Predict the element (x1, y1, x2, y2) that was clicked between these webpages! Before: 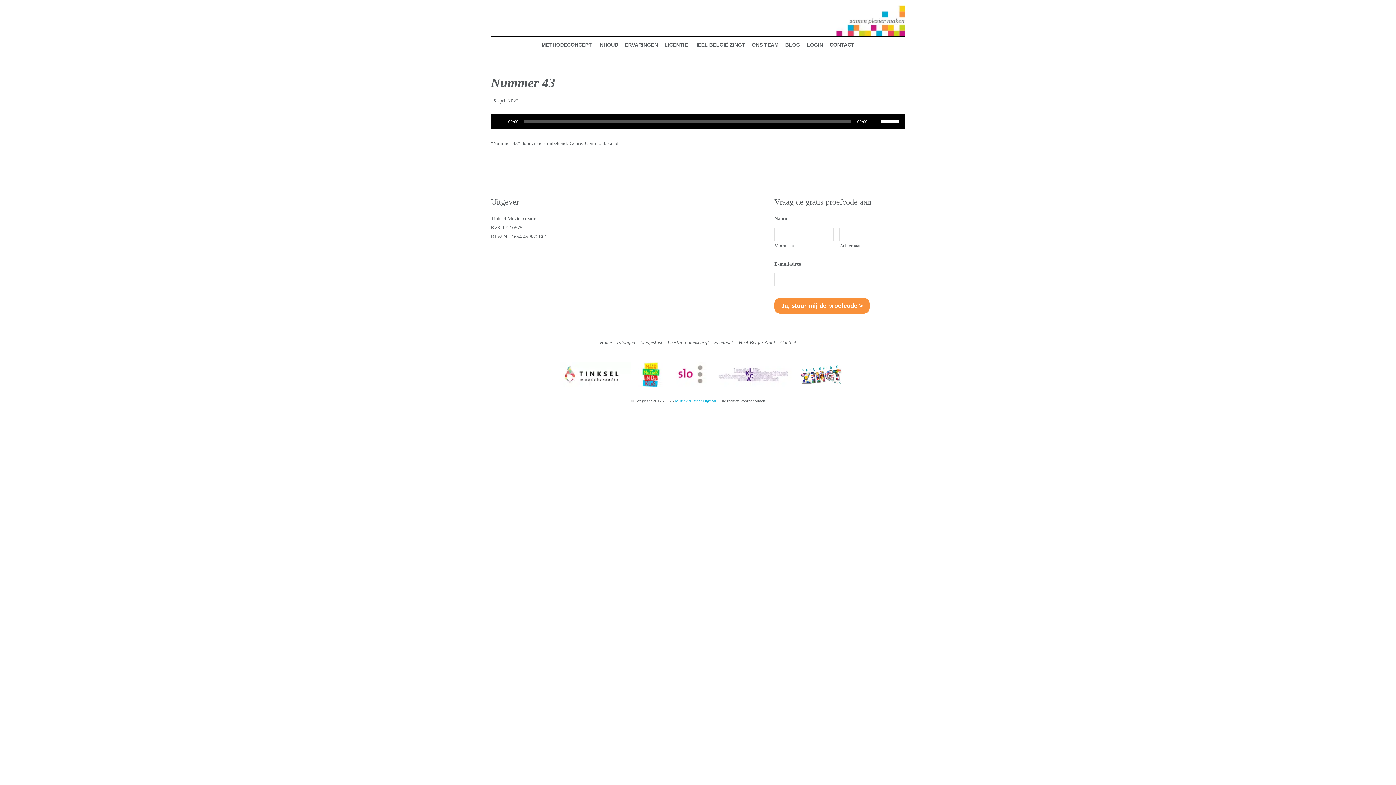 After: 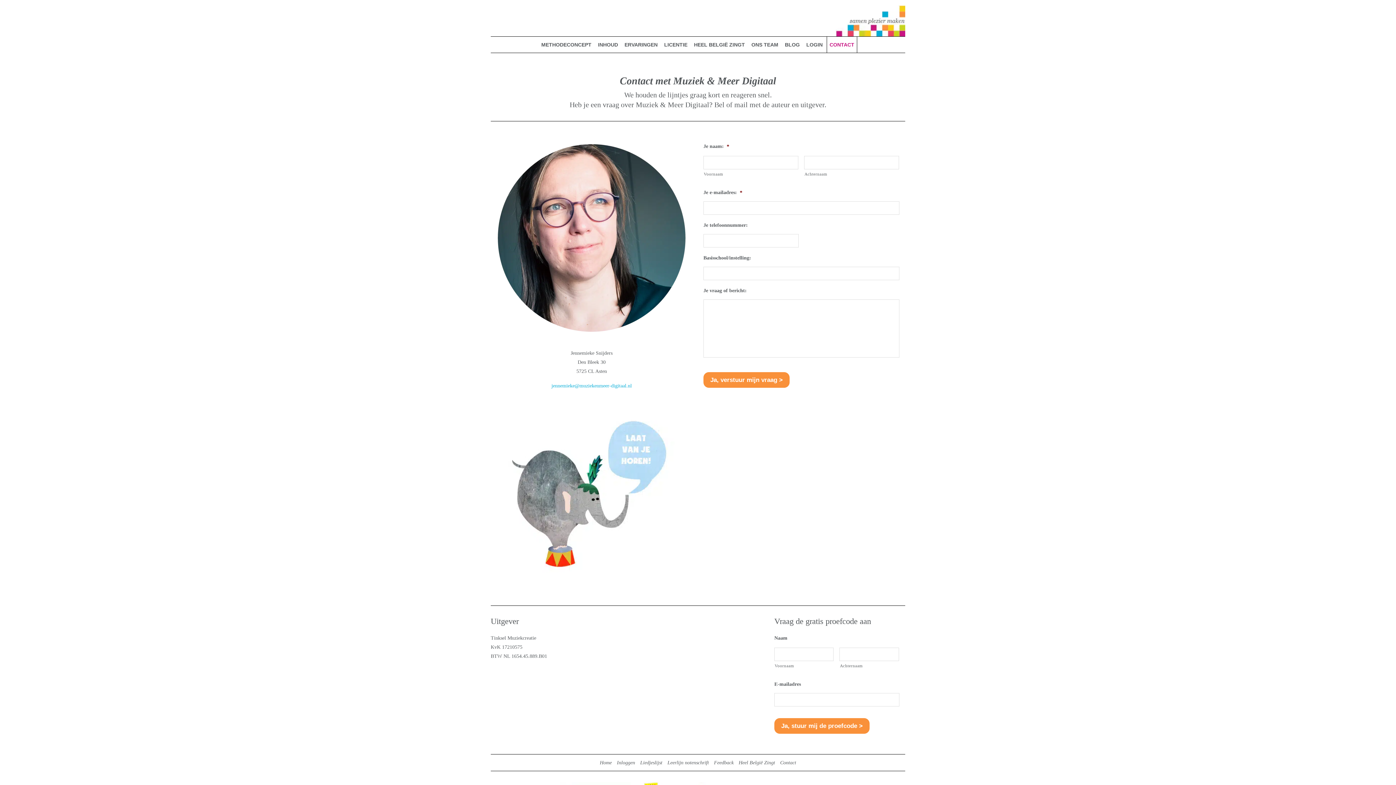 Action: bbox: (780, 340, 796, 345) label: Contact